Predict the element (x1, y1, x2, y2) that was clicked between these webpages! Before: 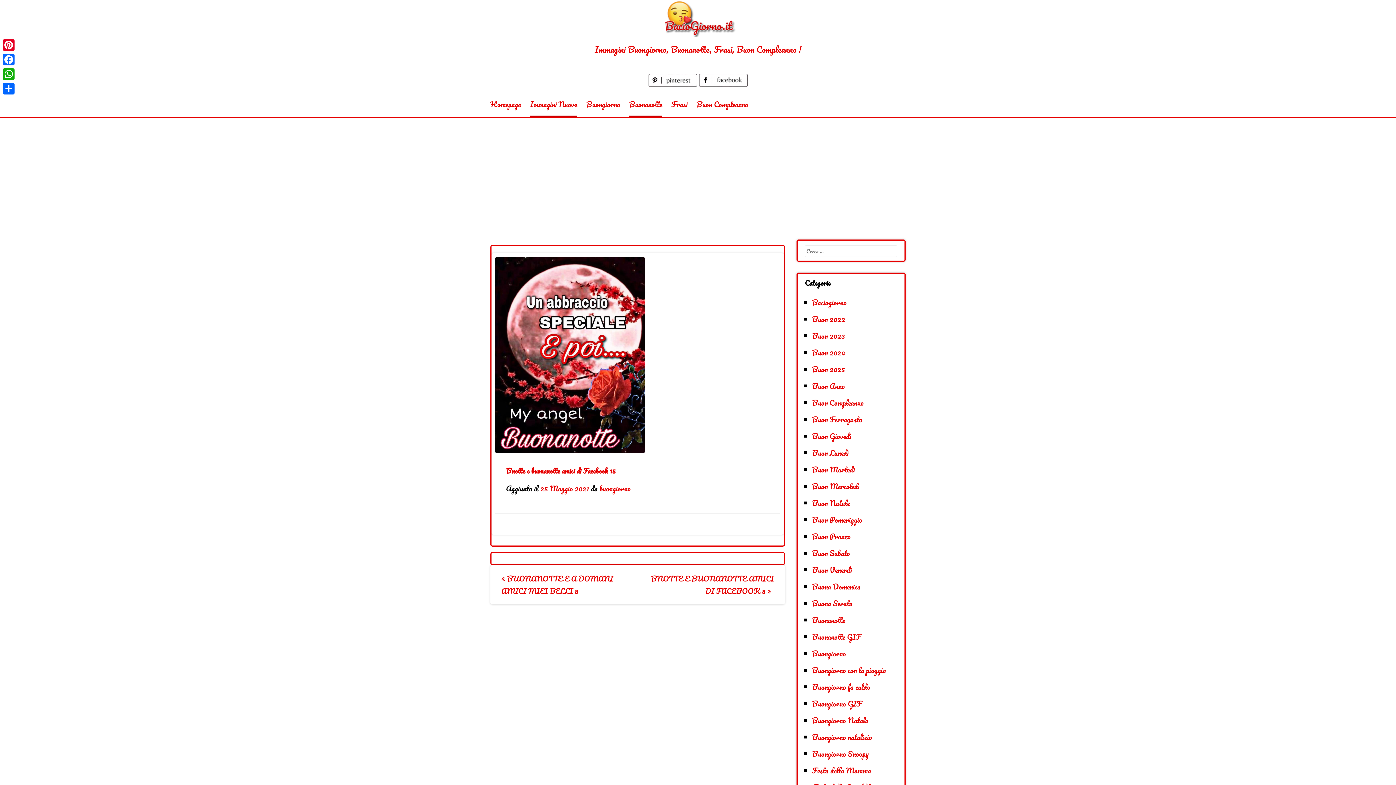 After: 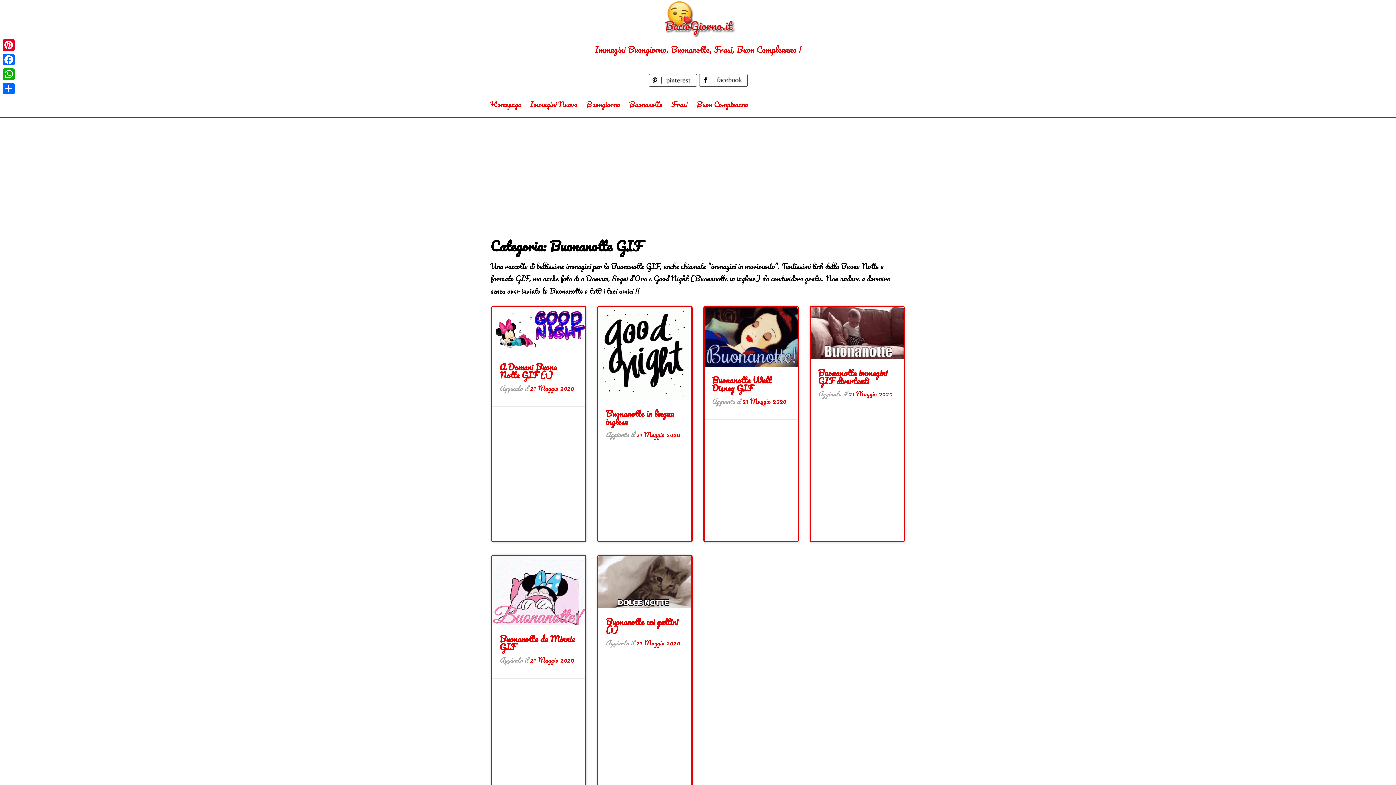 Action: bbox: (812, 630, 861, 643) label: Buonanotte GIF